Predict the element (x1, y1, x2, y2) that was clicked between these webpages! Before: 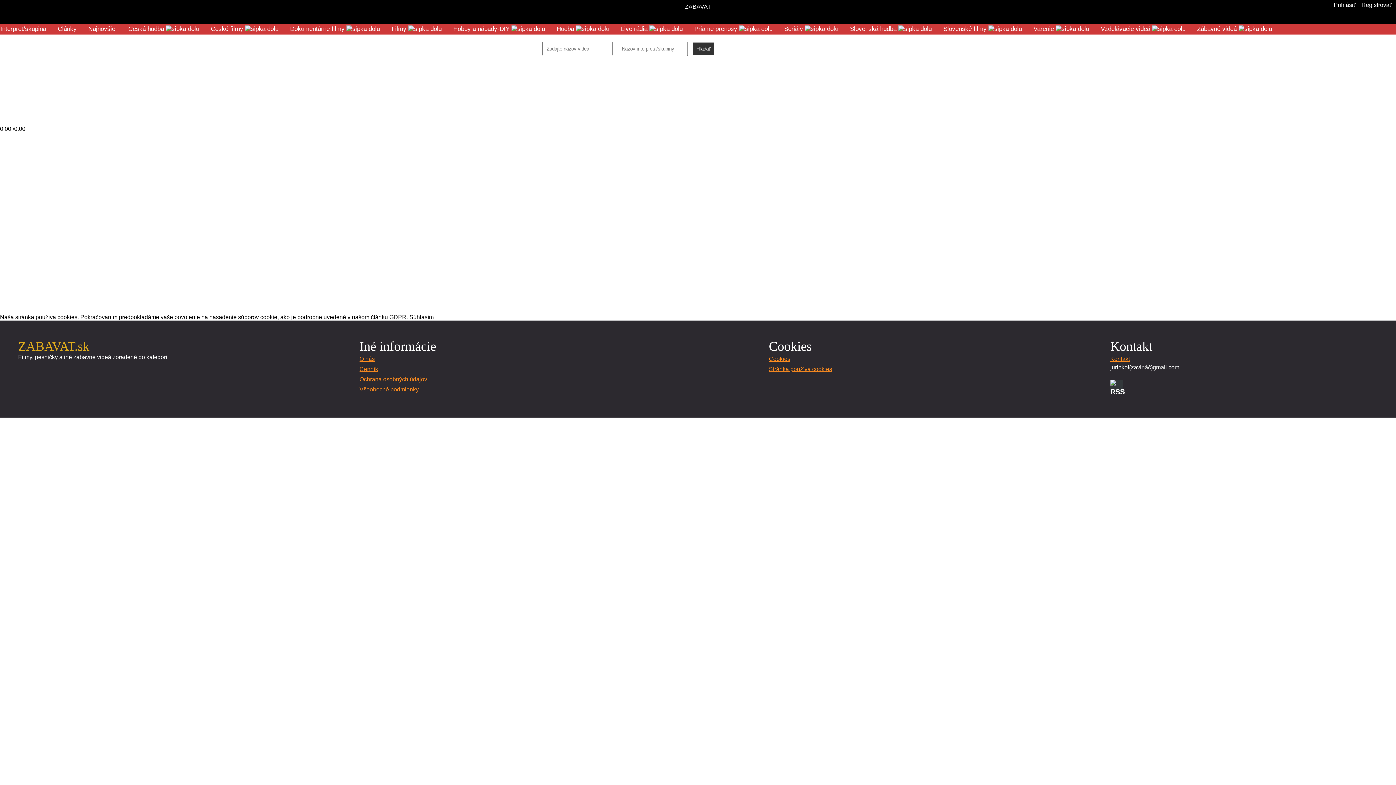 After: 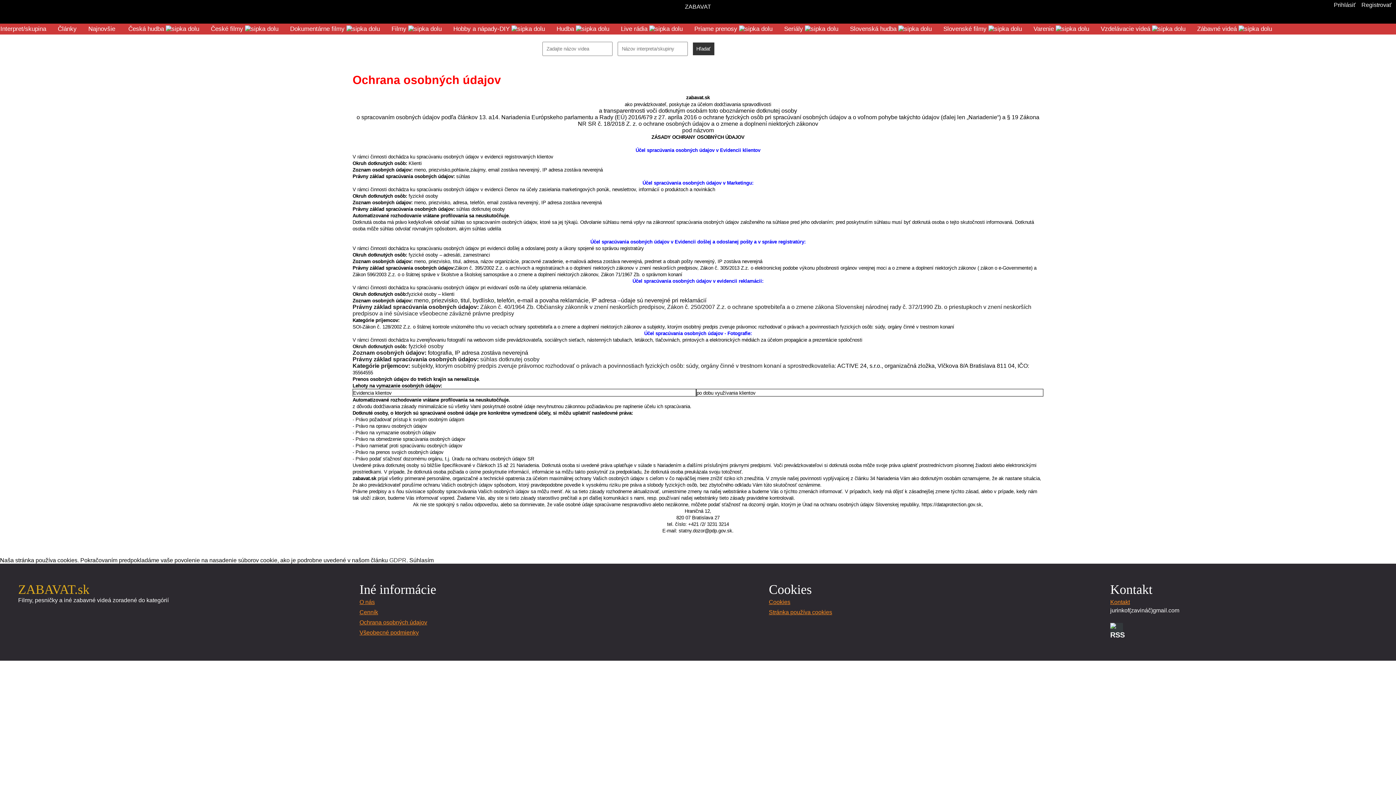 Action: bbox: (359, 374, 427, 384) label: Ochrana osobných údajov